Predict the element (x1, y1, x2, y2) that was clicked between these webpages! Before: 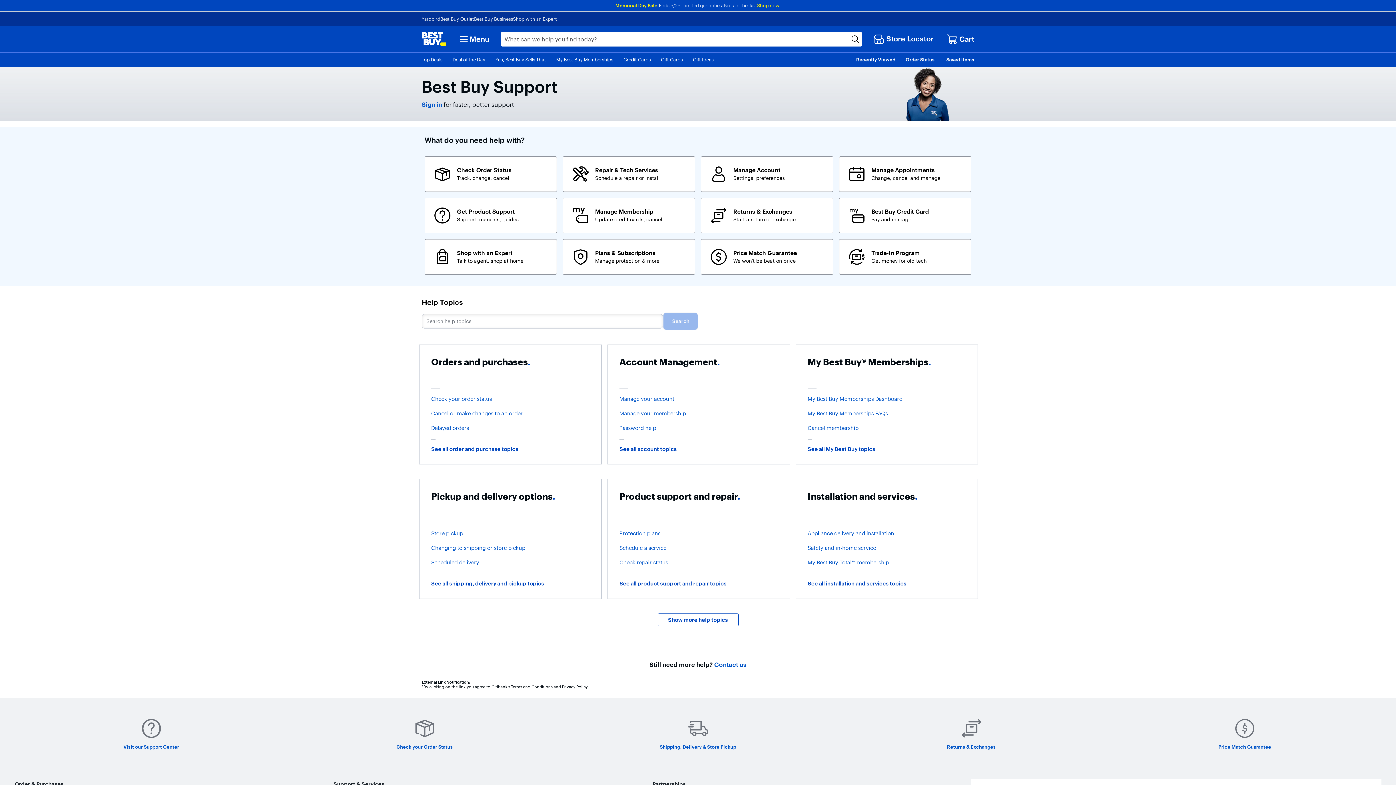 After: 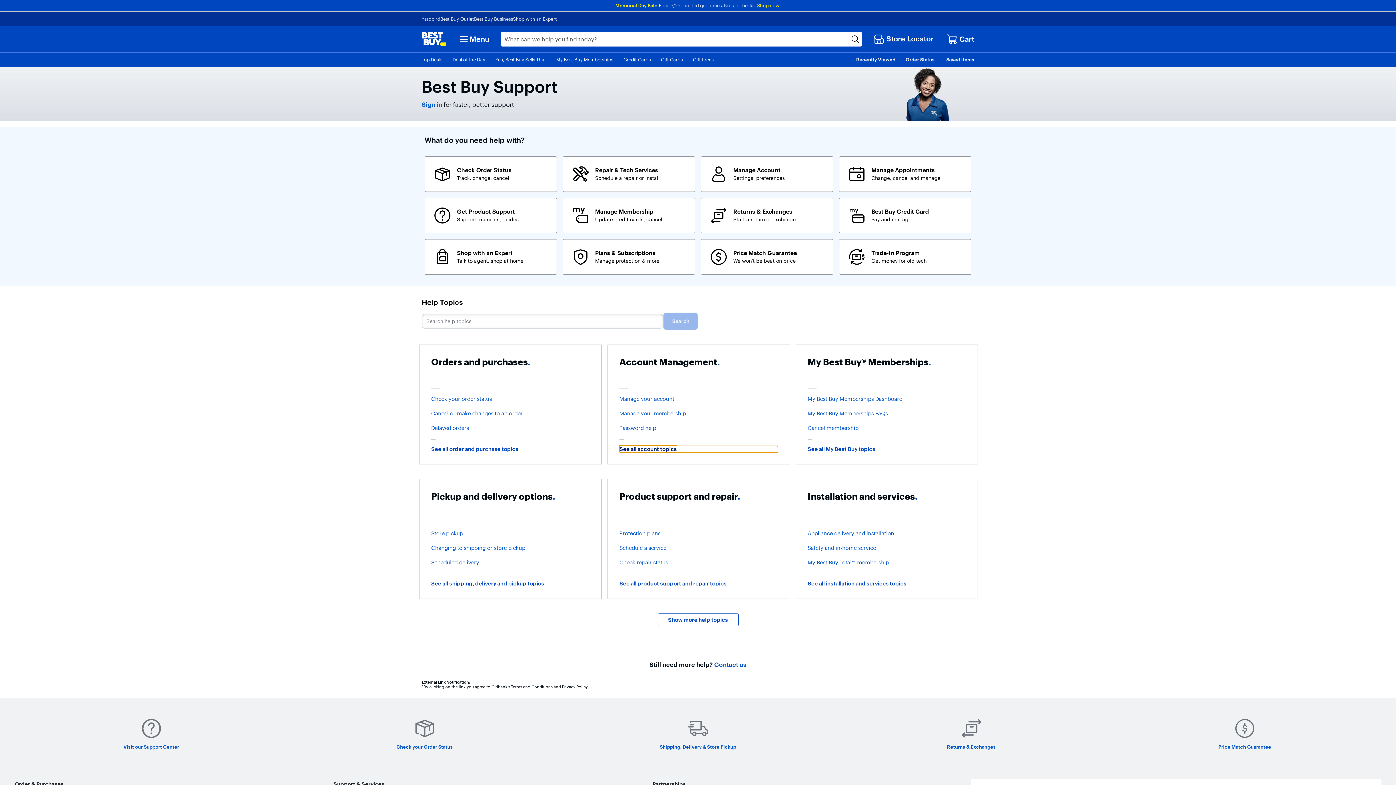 Action: bbox: (619, 446, 778, 452) label: See all account topics